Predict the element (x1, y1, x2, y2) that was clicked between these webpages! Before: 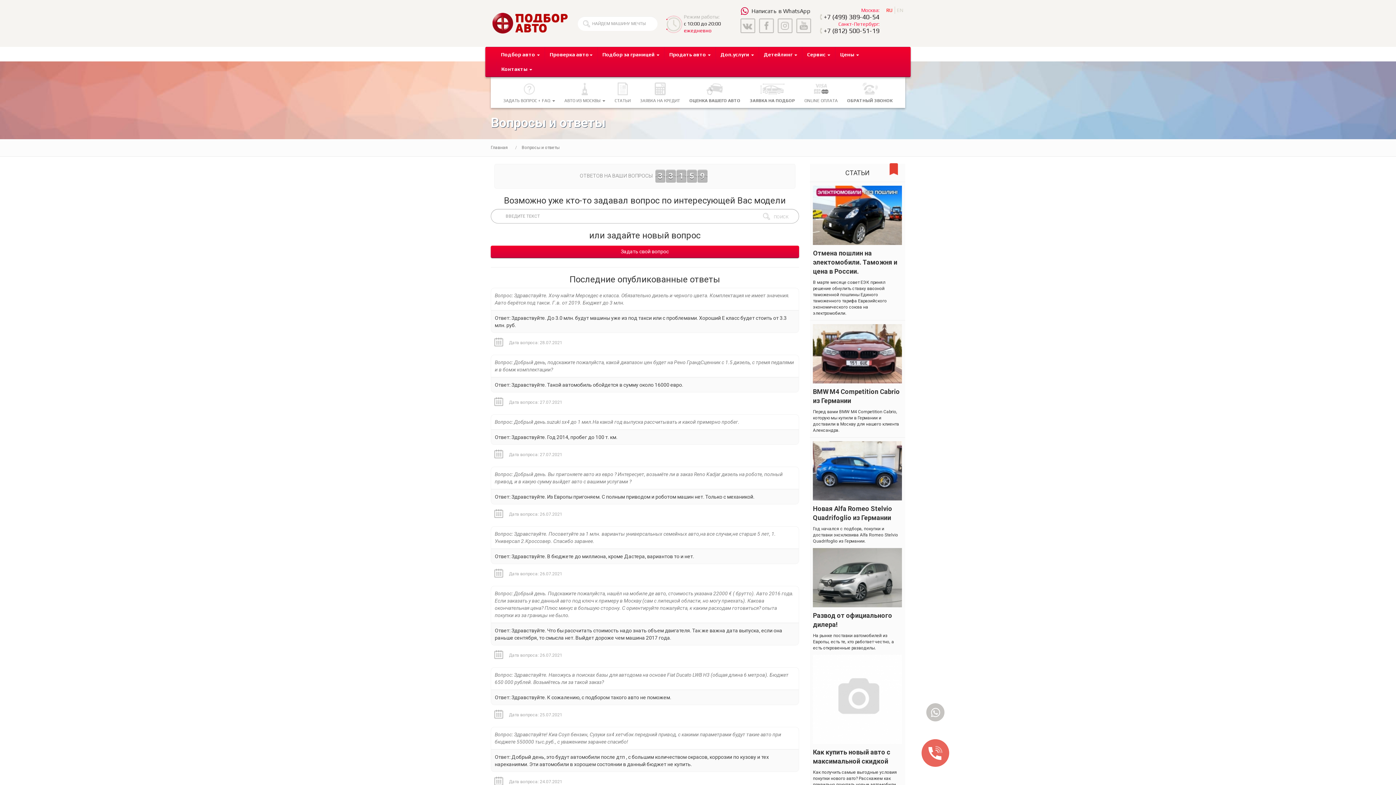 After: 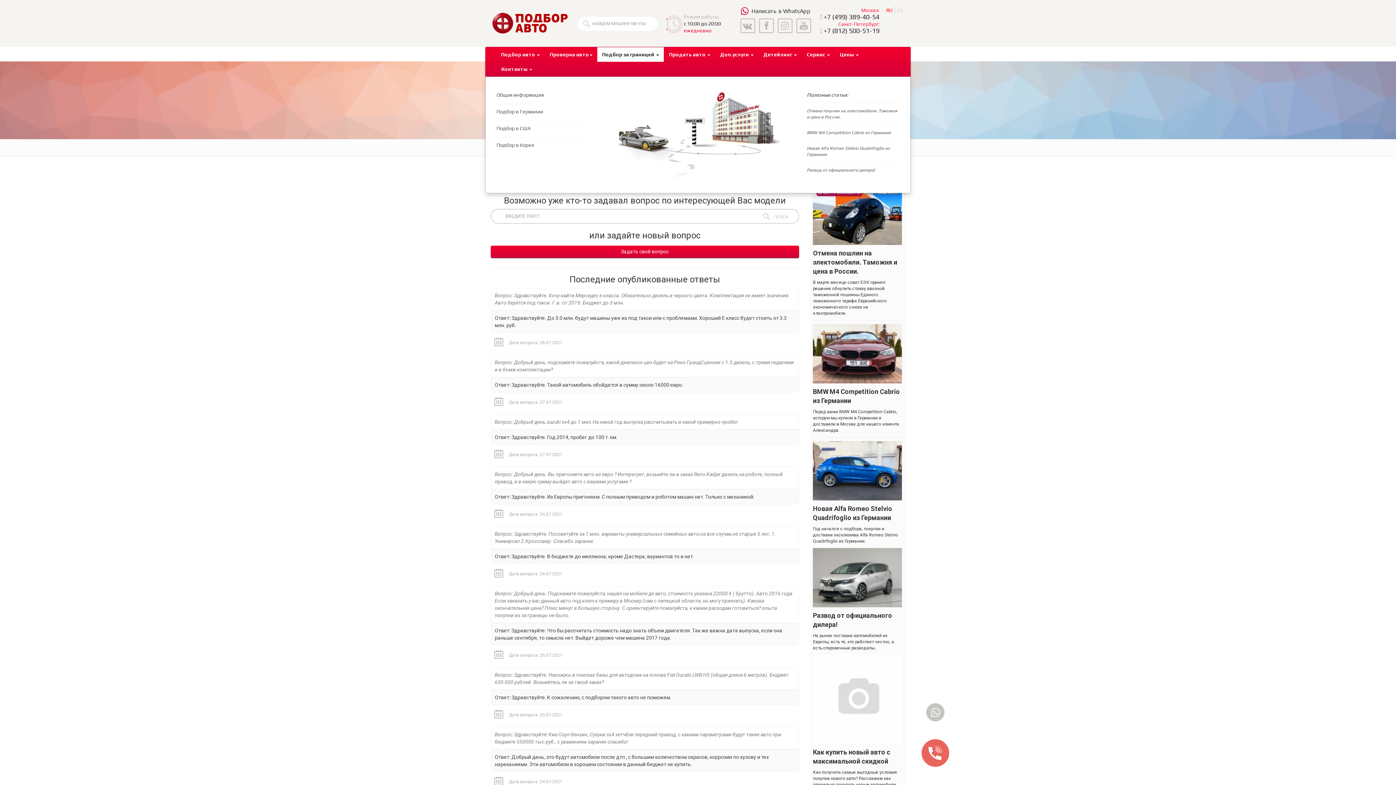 Action: bbox: (597, 47, 664, 61) label: Подбор за границей 